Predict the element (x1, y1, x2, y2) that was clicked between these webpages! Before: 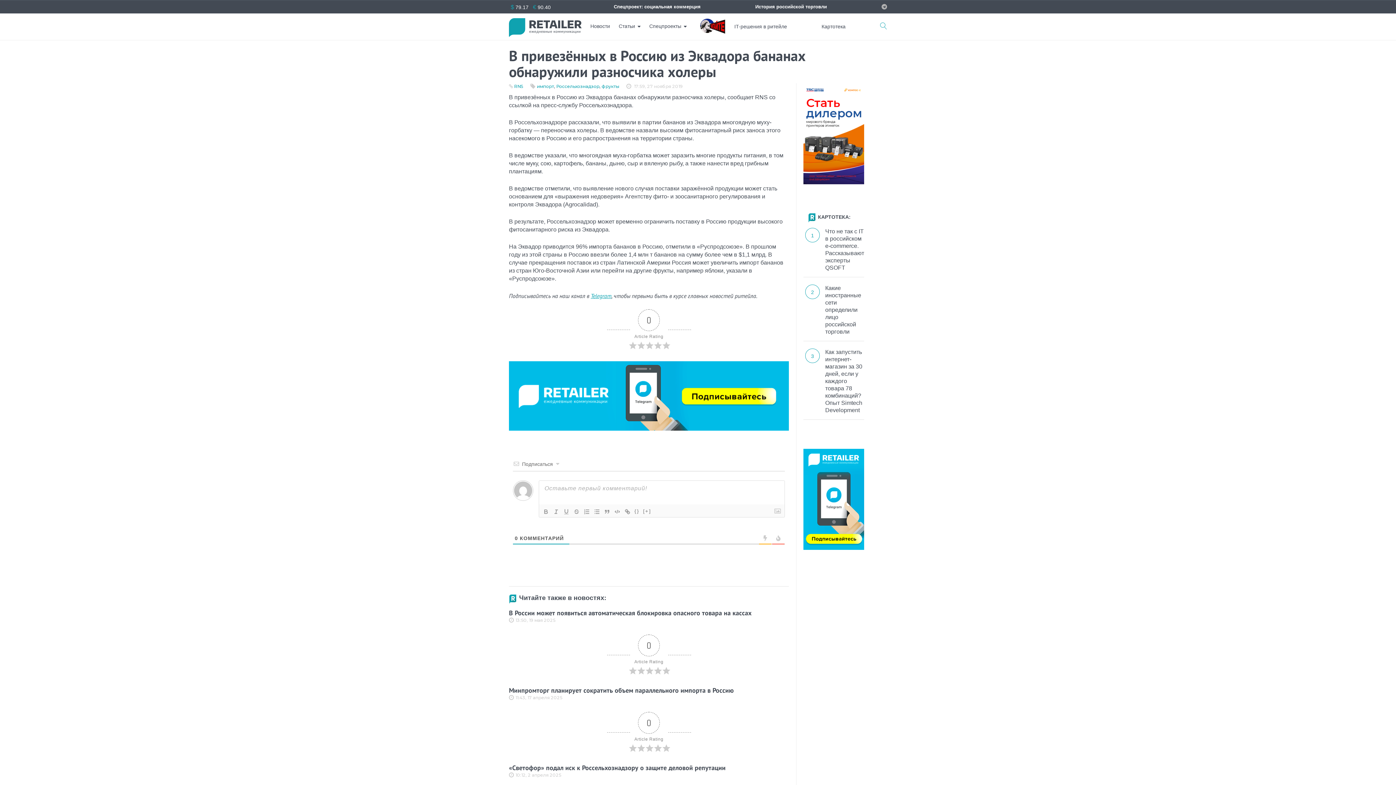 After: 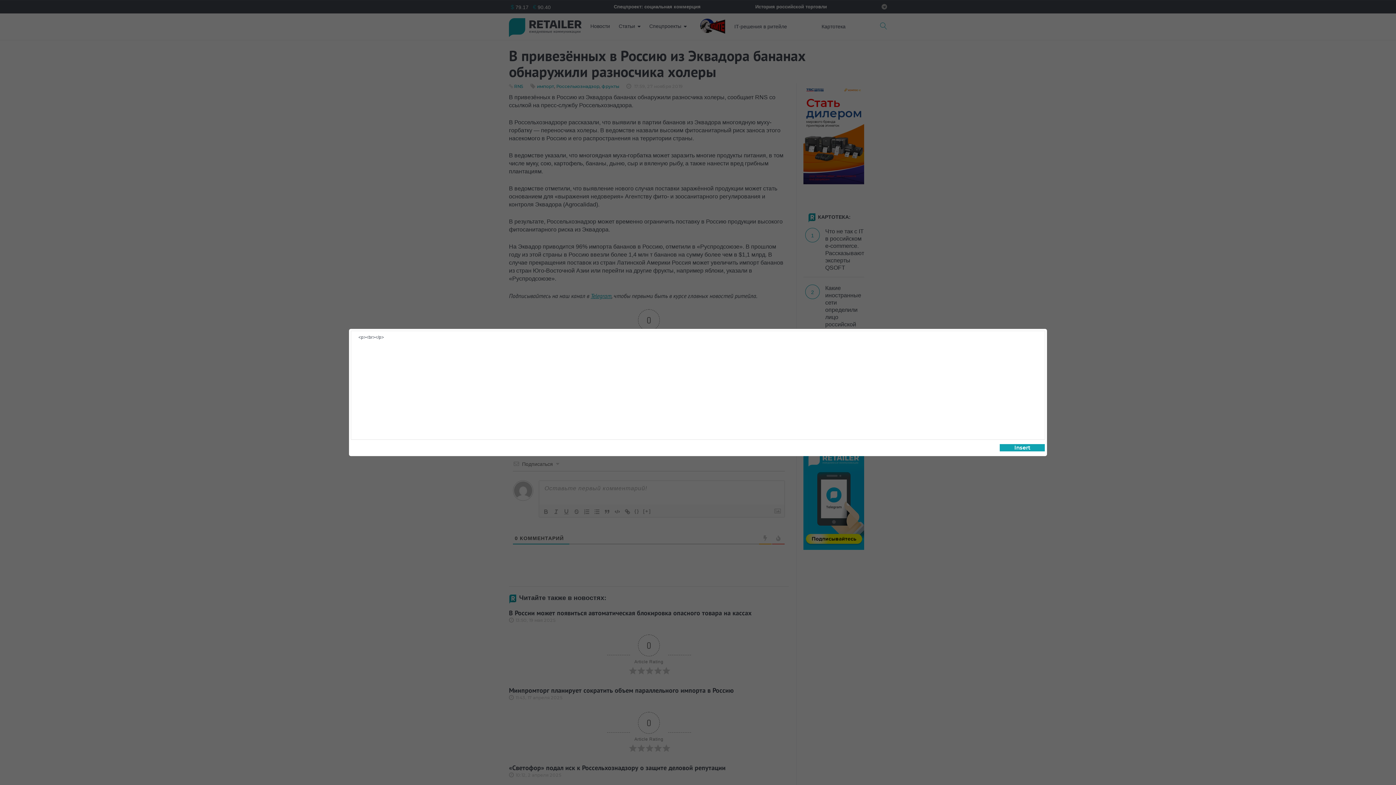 Action: label: {} bbox: (632, 507, 641, 516)